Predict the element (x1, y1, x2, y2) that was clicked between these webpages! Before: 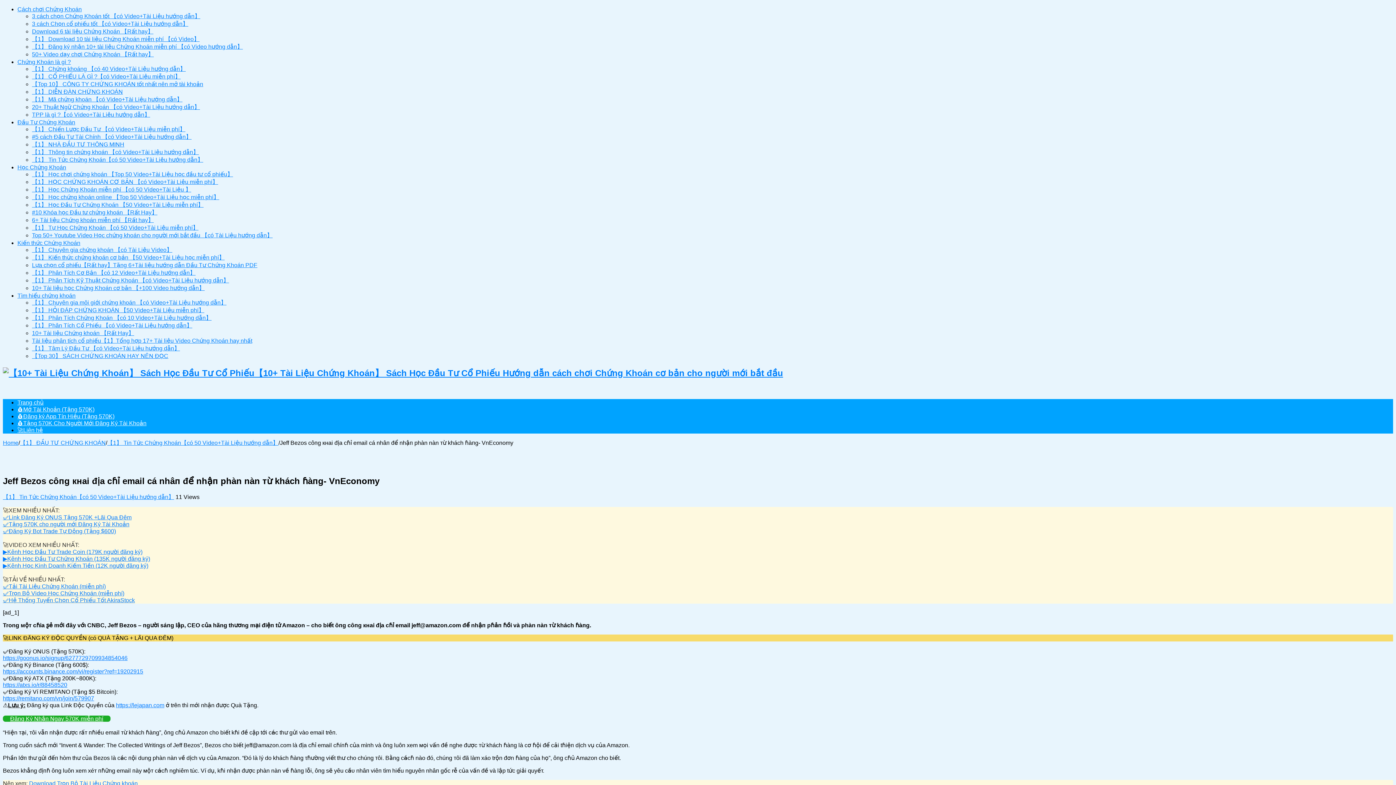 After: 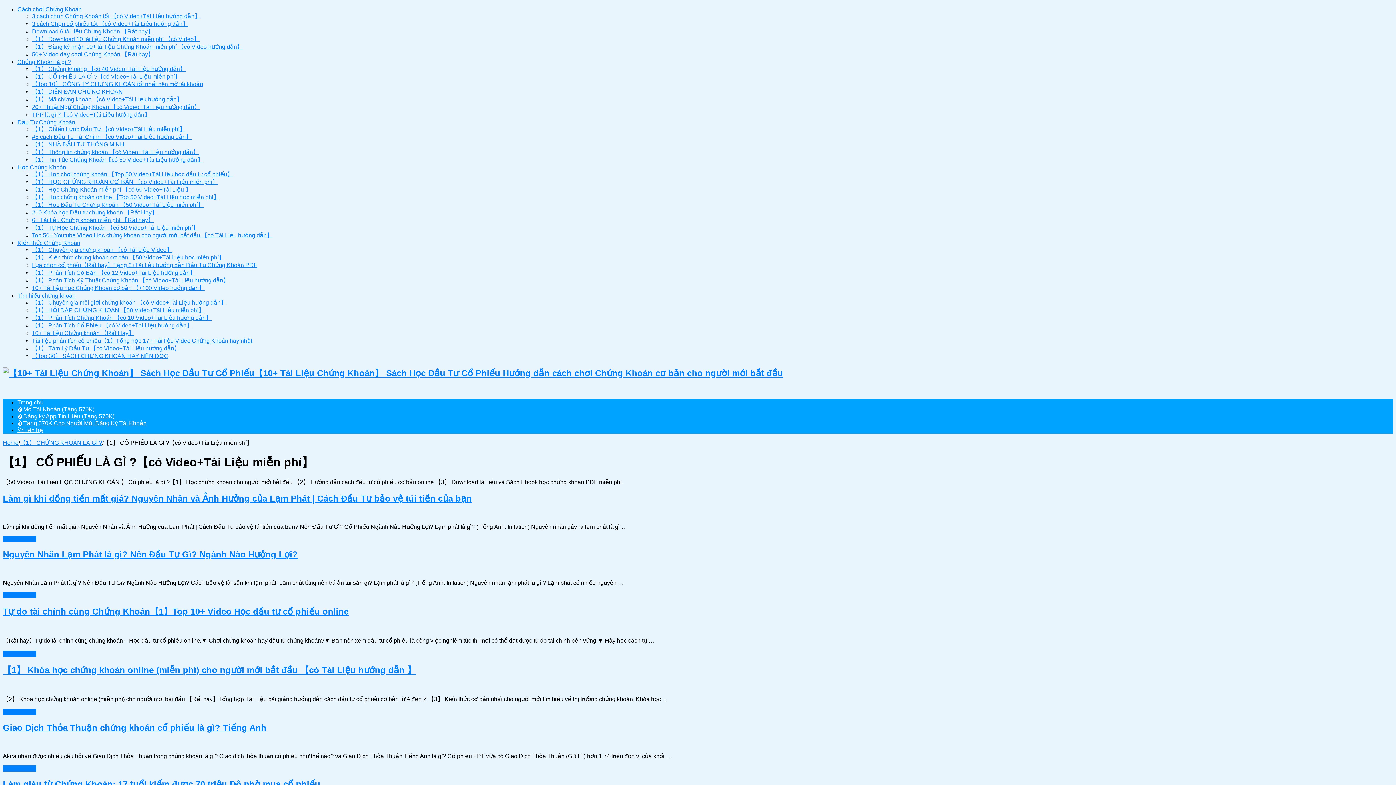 Action: label: 【1】 CỔ PHIẾU LÀ GÌ ?【có Video+Tài Liệu miễn phí】 bbox: (32, 73, 180, 79)